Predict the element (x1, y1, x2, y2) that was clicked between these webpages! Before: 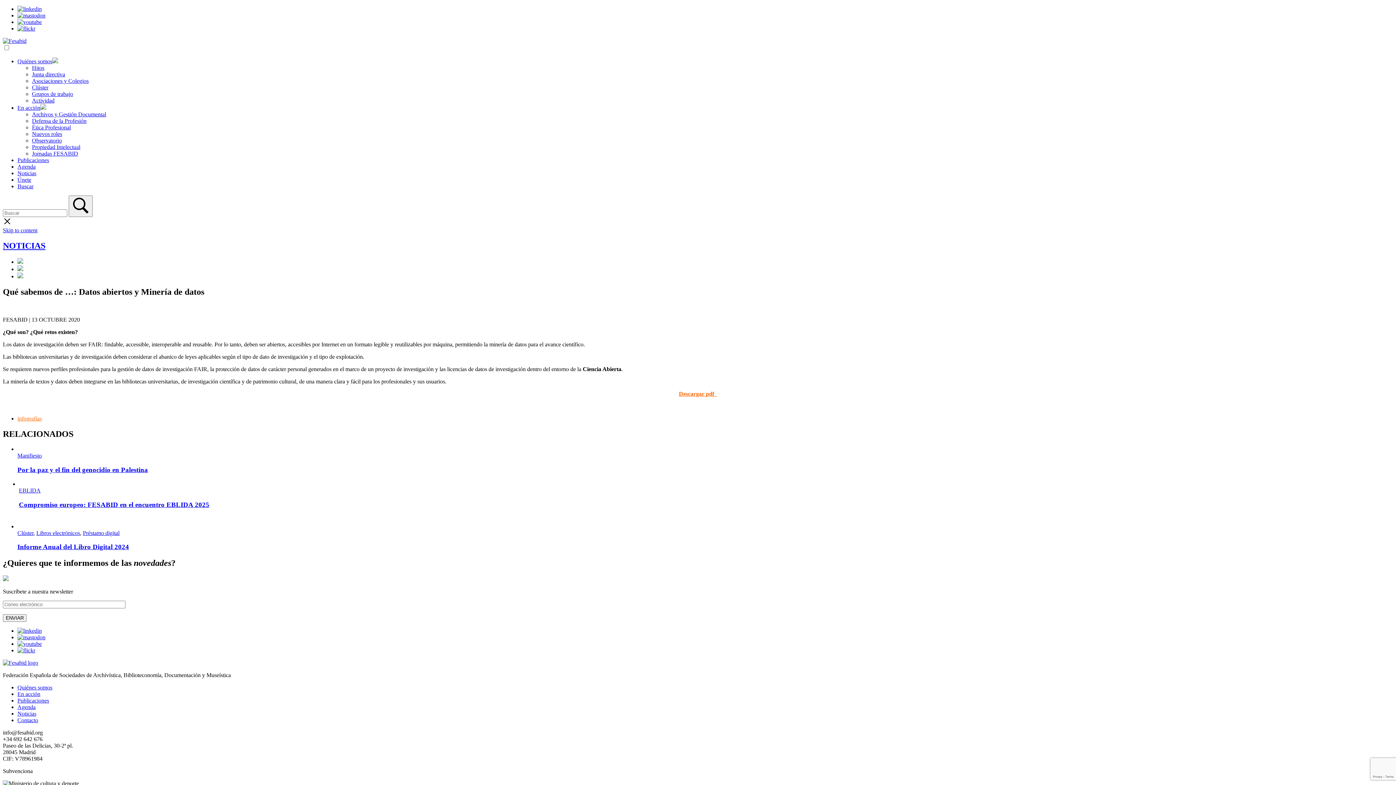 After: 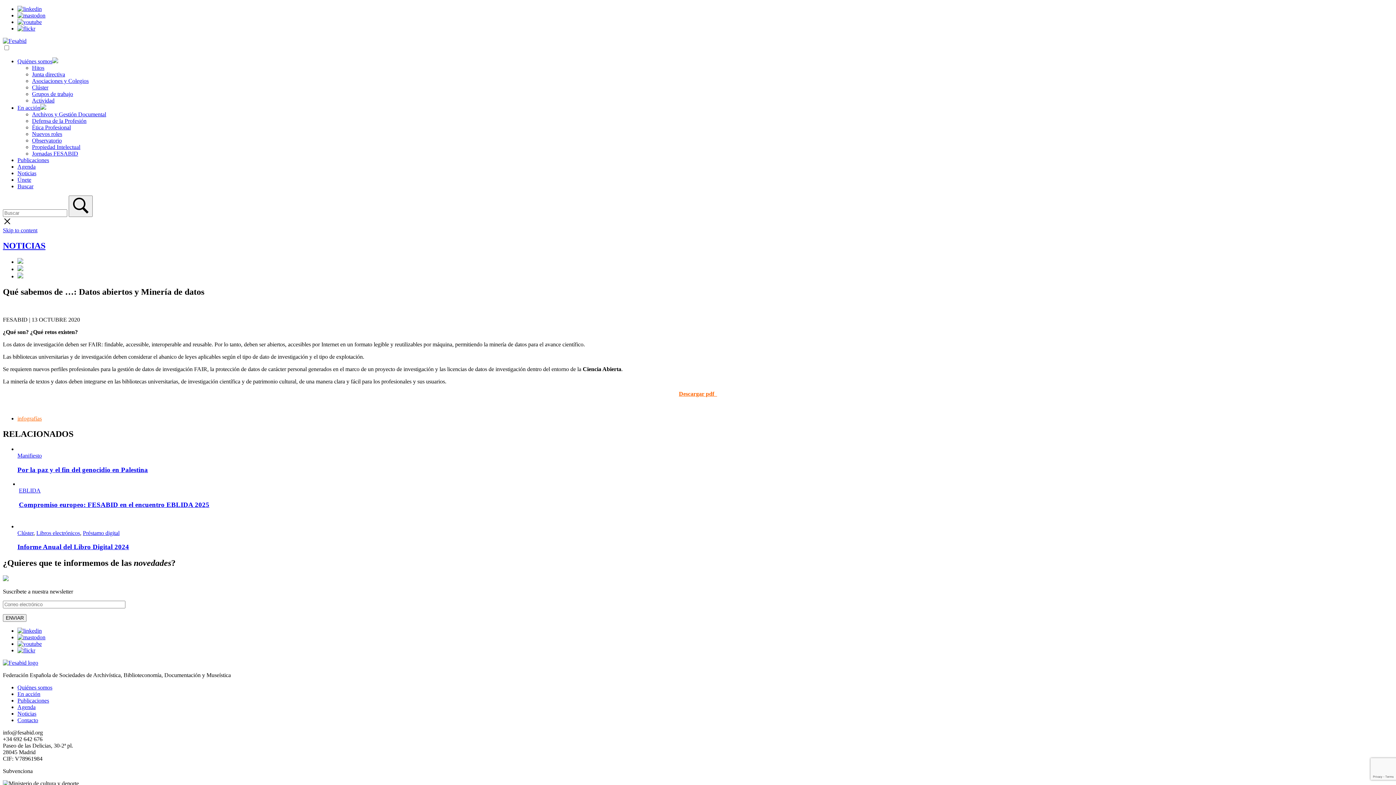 Action: bbox: (17, 18, 41, 25)